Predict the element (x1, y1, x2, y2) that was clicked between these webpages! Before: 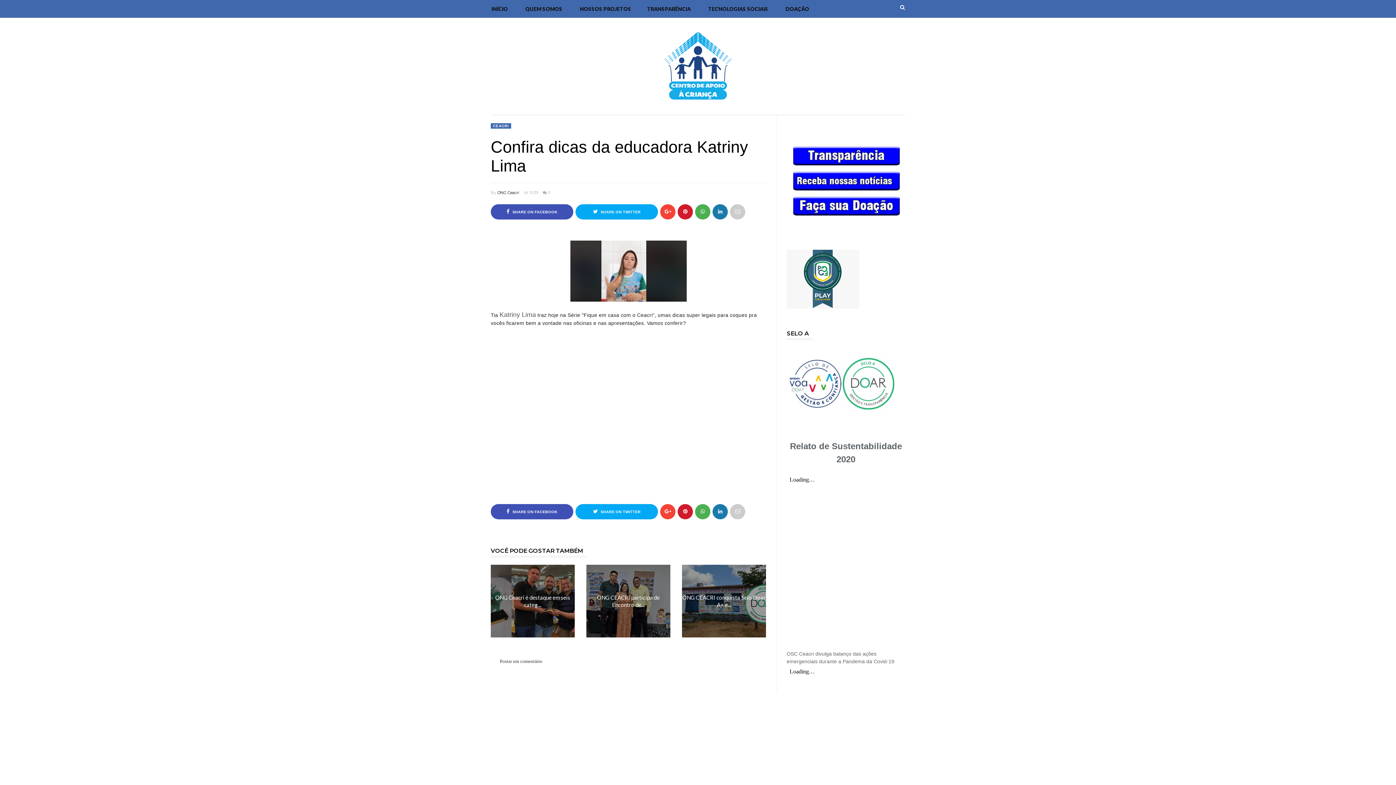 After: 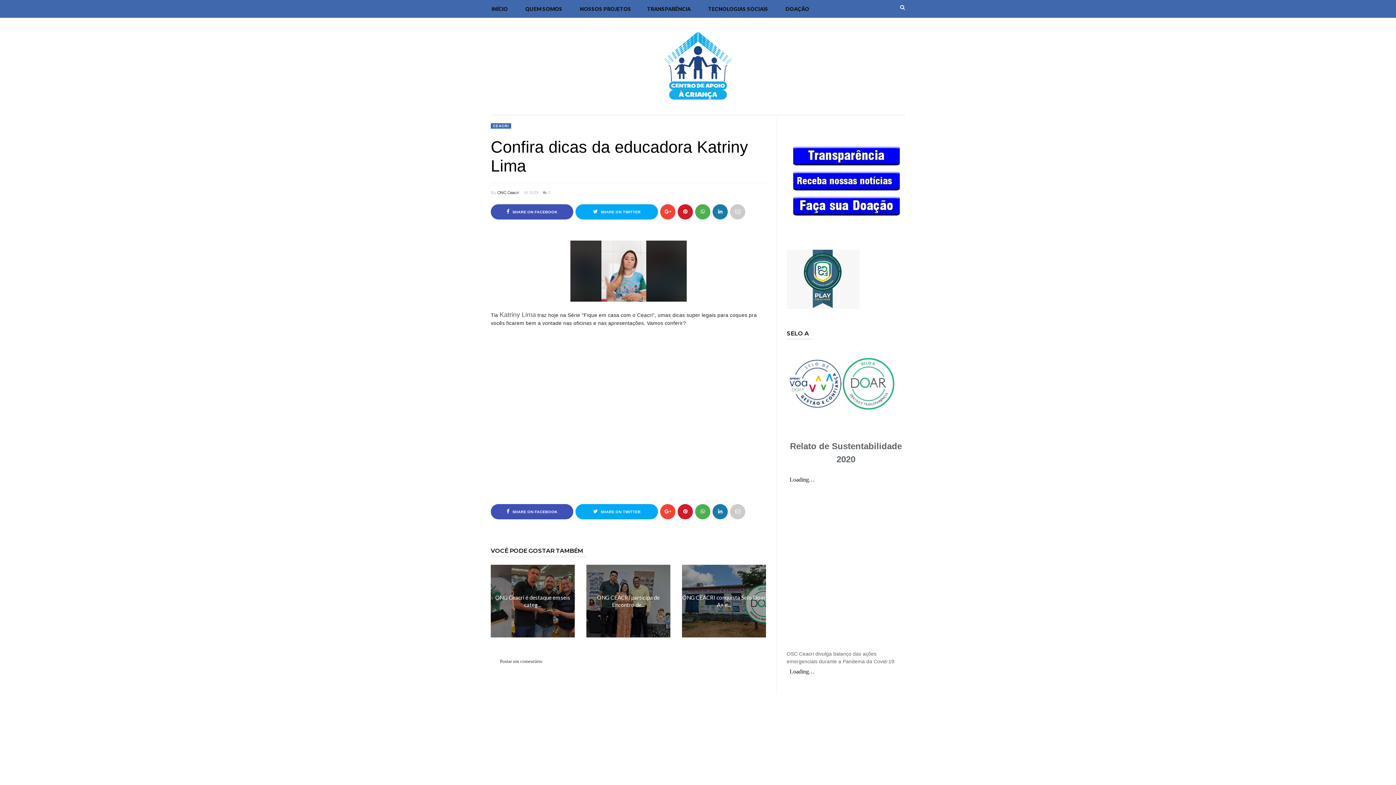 Action: bbox: (695, 204, 710, 219)